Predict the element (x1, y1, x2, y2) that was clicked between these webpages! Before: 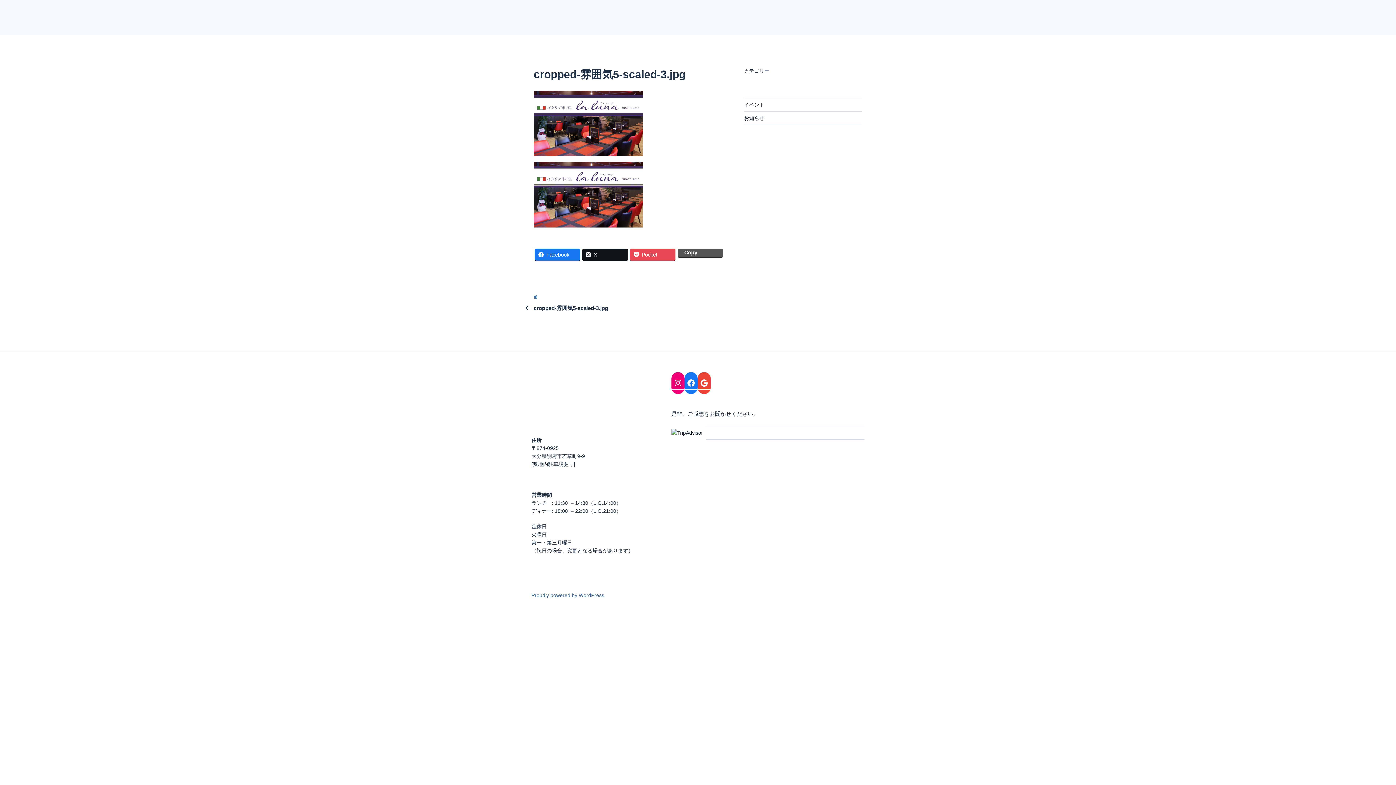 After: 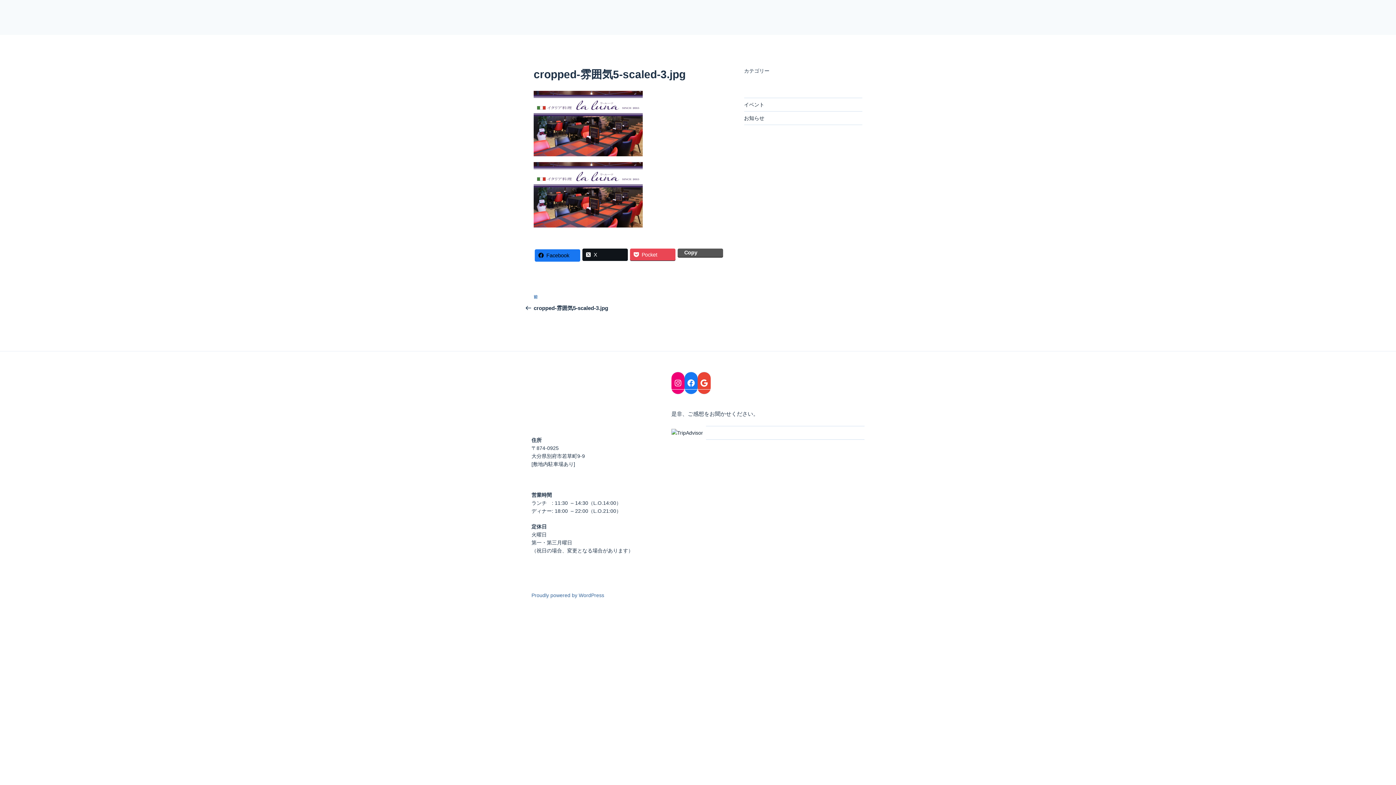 Action: bbox: (534, 248, 580, 261) label: Facebook